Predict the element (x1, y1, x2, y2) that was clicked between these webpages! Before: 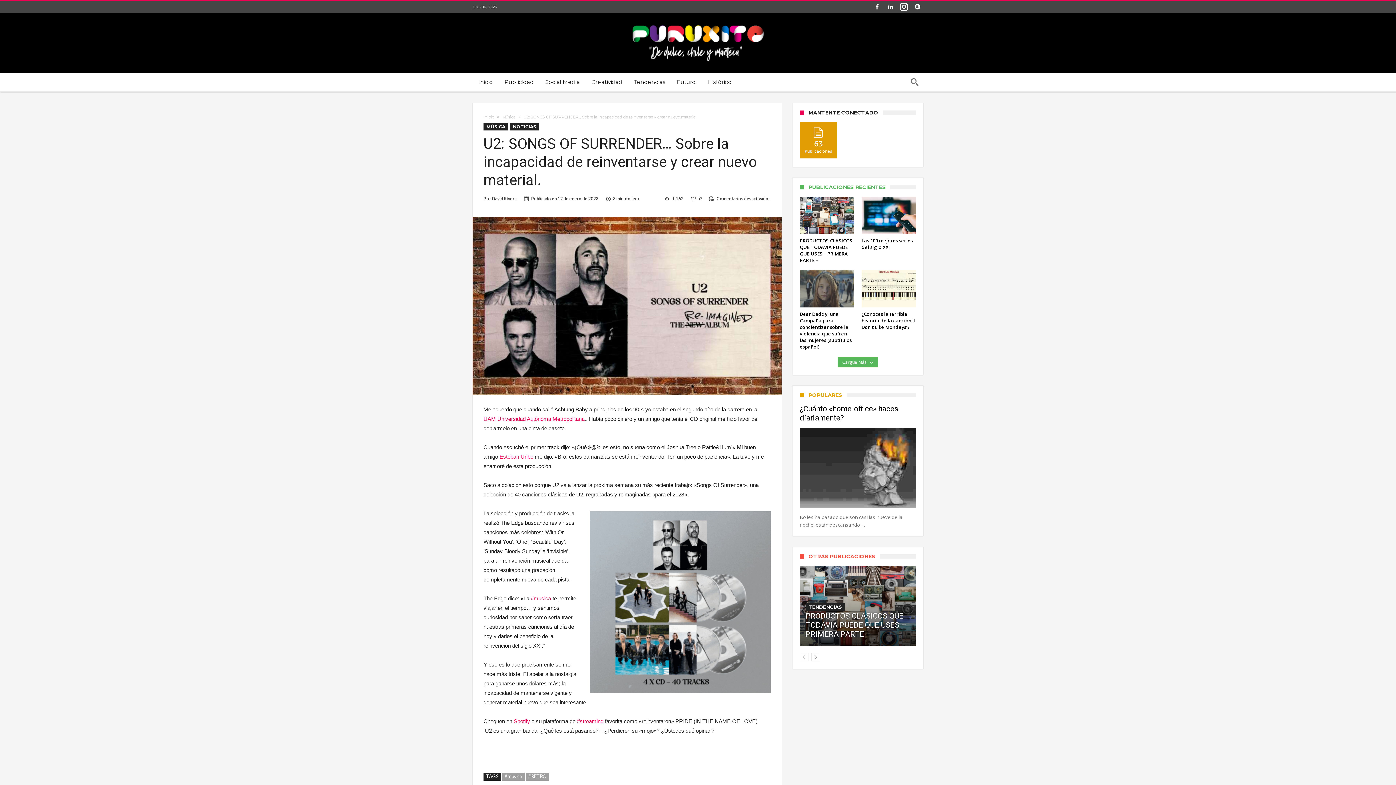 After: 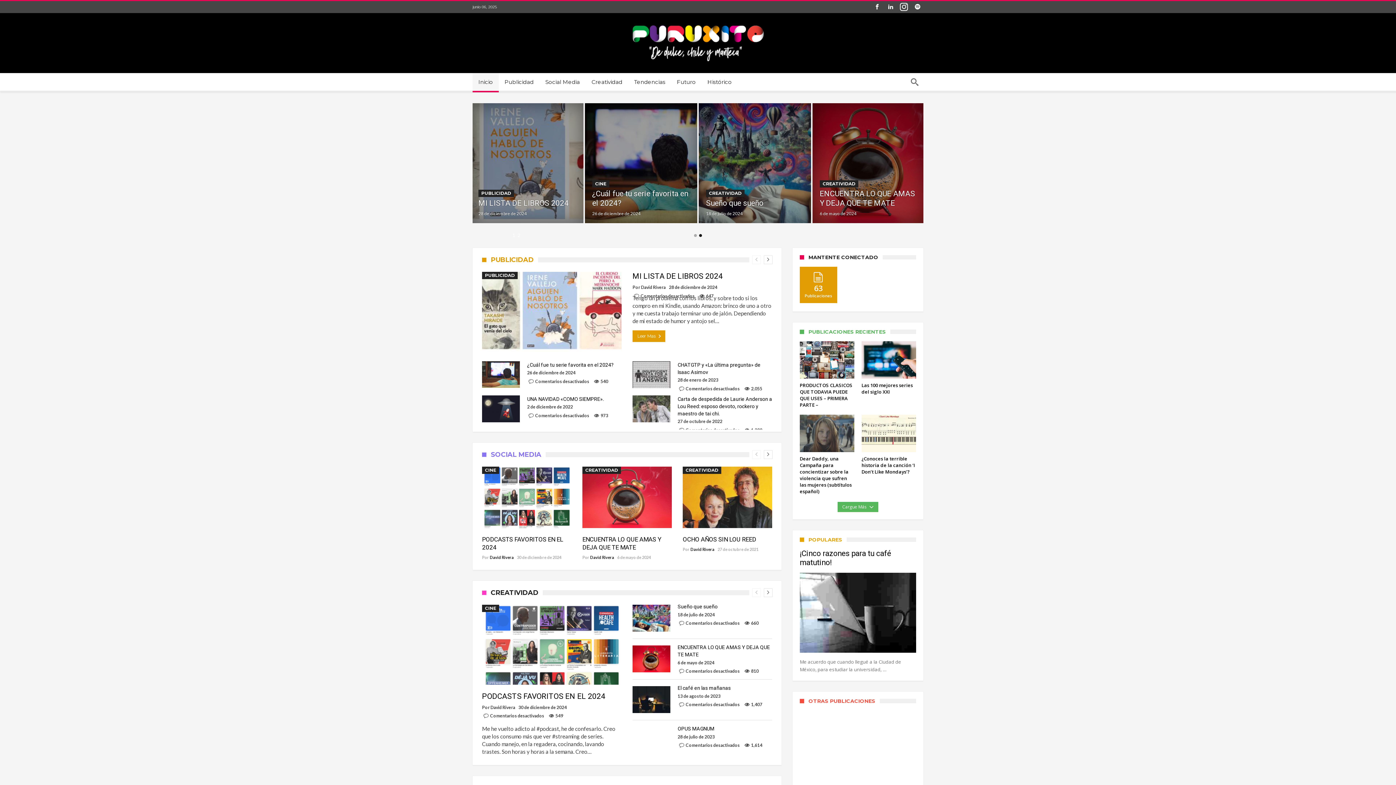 Action: bbox: (483, 114, 494, 119) label: Inicio